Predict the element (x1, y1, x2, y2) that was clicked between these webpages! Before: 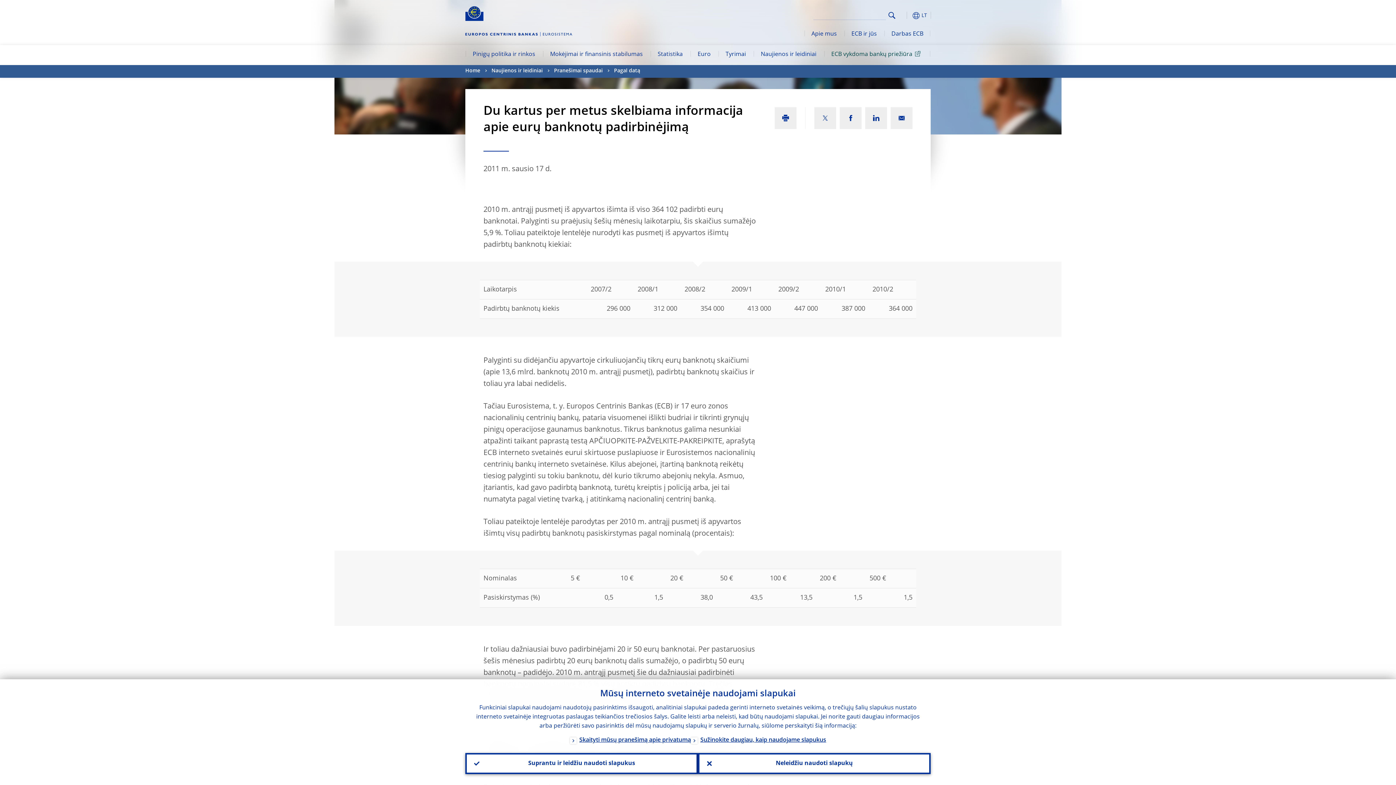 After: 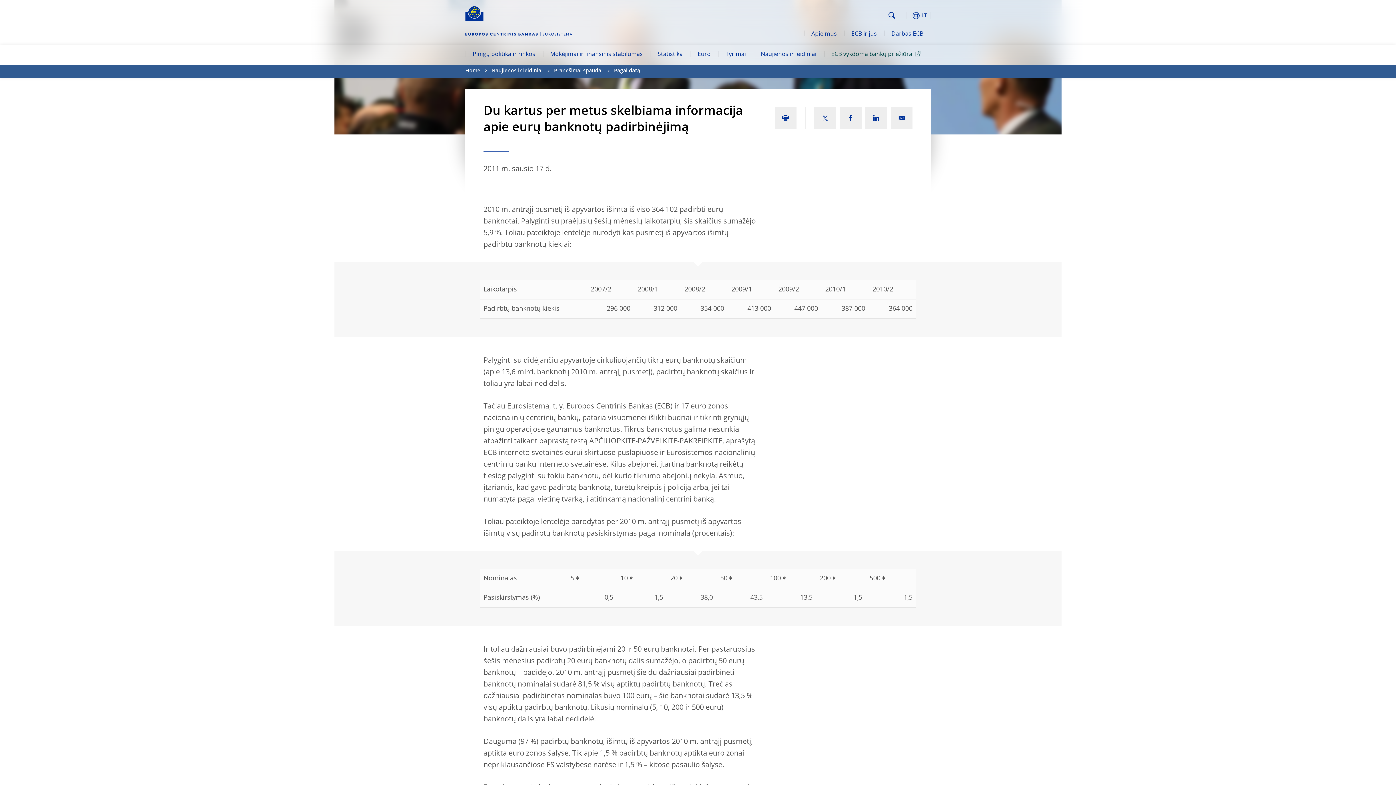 Action: bbox: (698, 753, 930, 774) label: Neleidžiu naudoti slapukų